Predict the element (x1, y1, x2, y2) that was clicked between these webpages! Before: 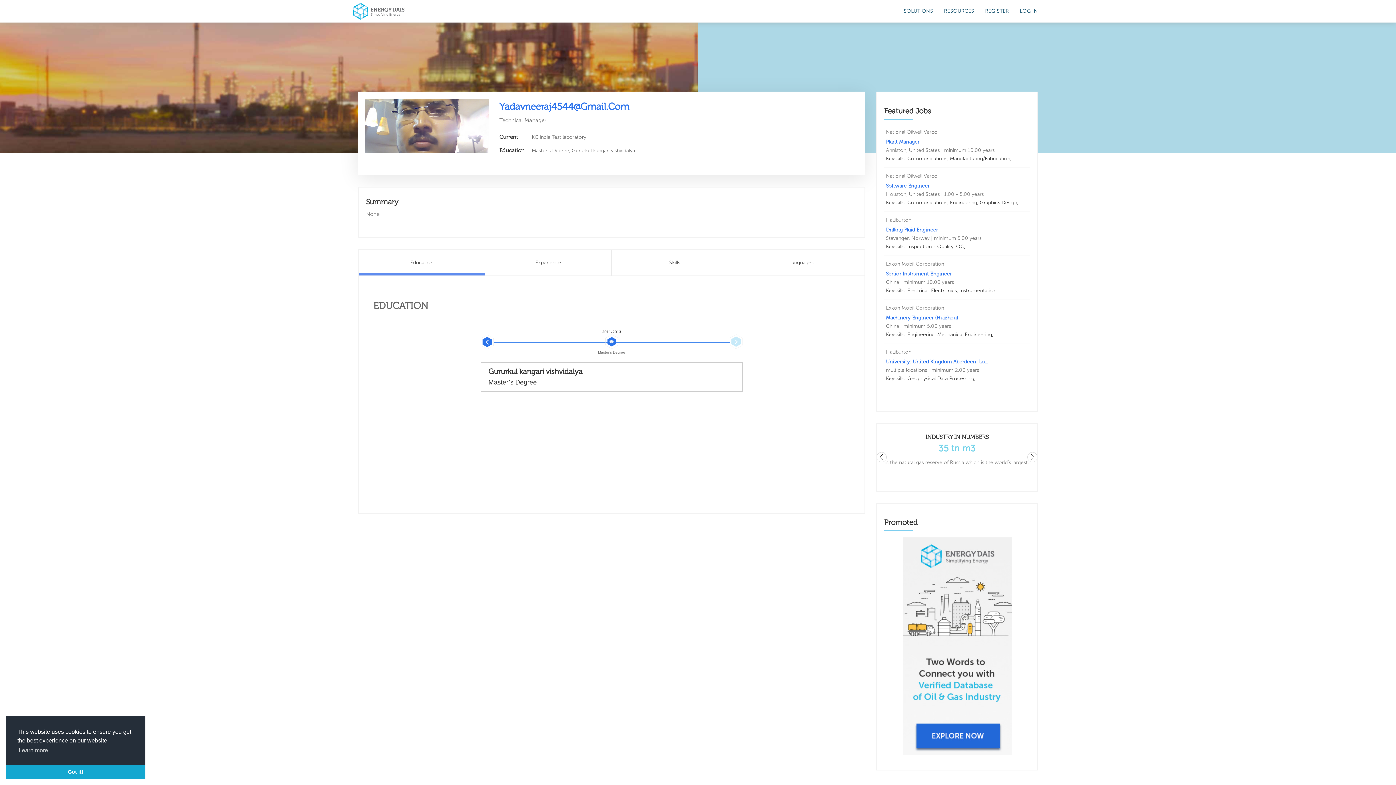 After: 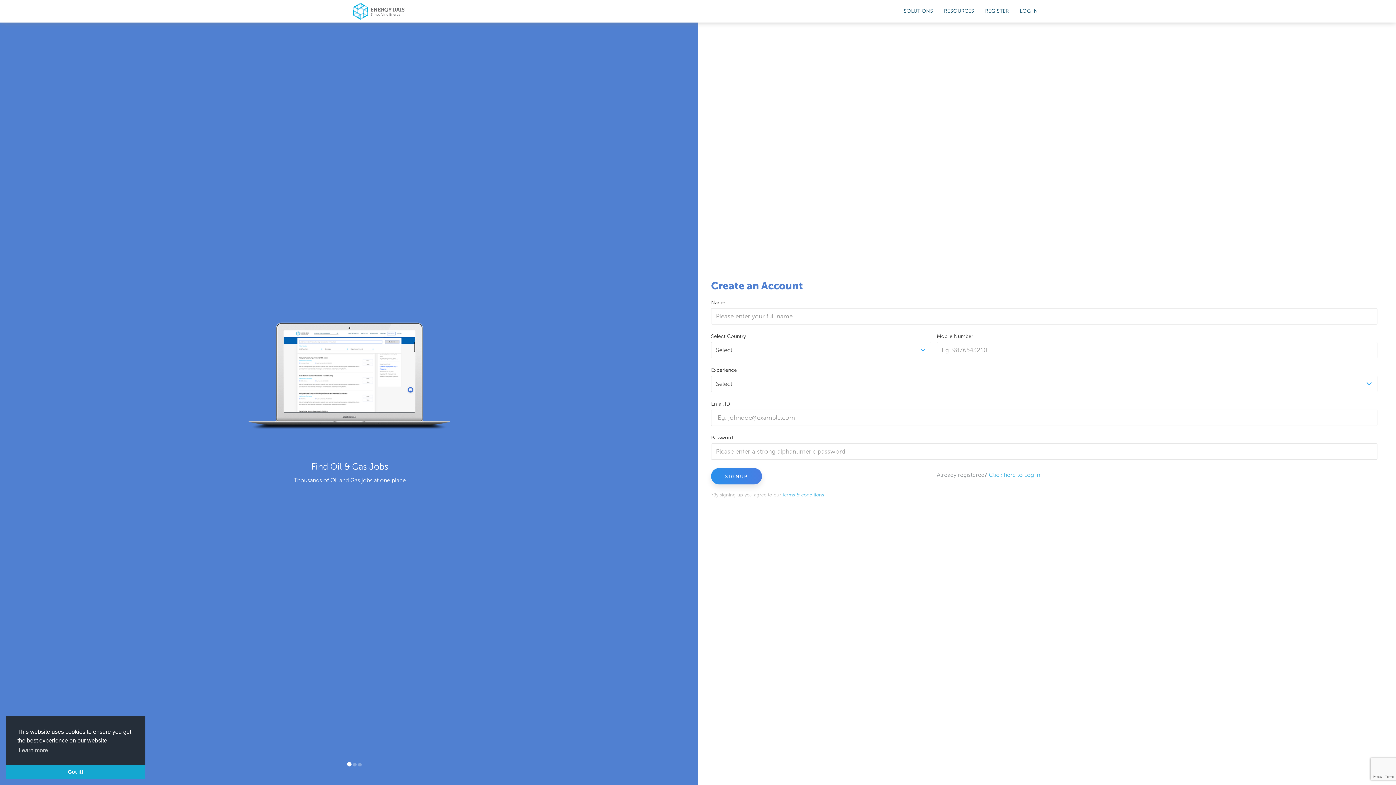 Action: label: REGISTER bbox: (979, 2, 1014, 20)